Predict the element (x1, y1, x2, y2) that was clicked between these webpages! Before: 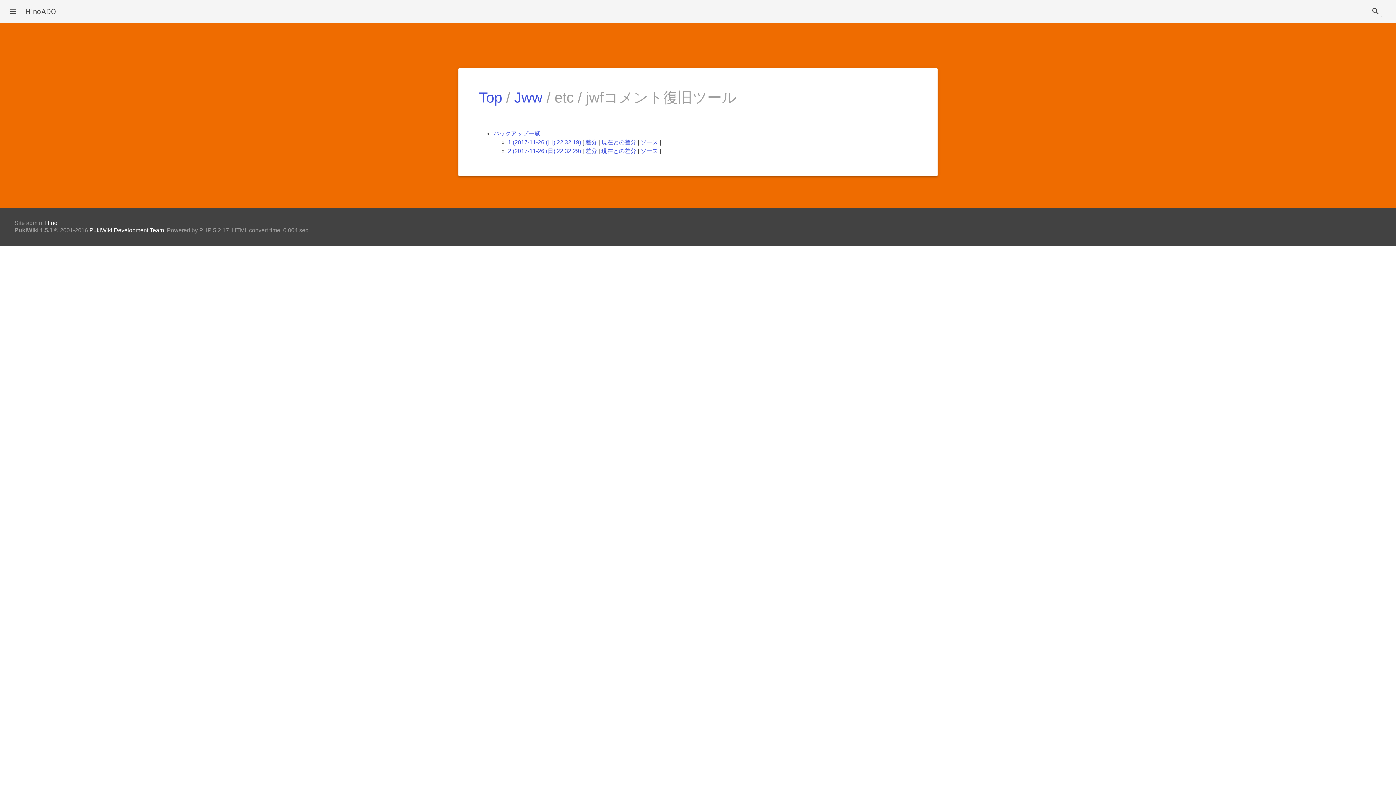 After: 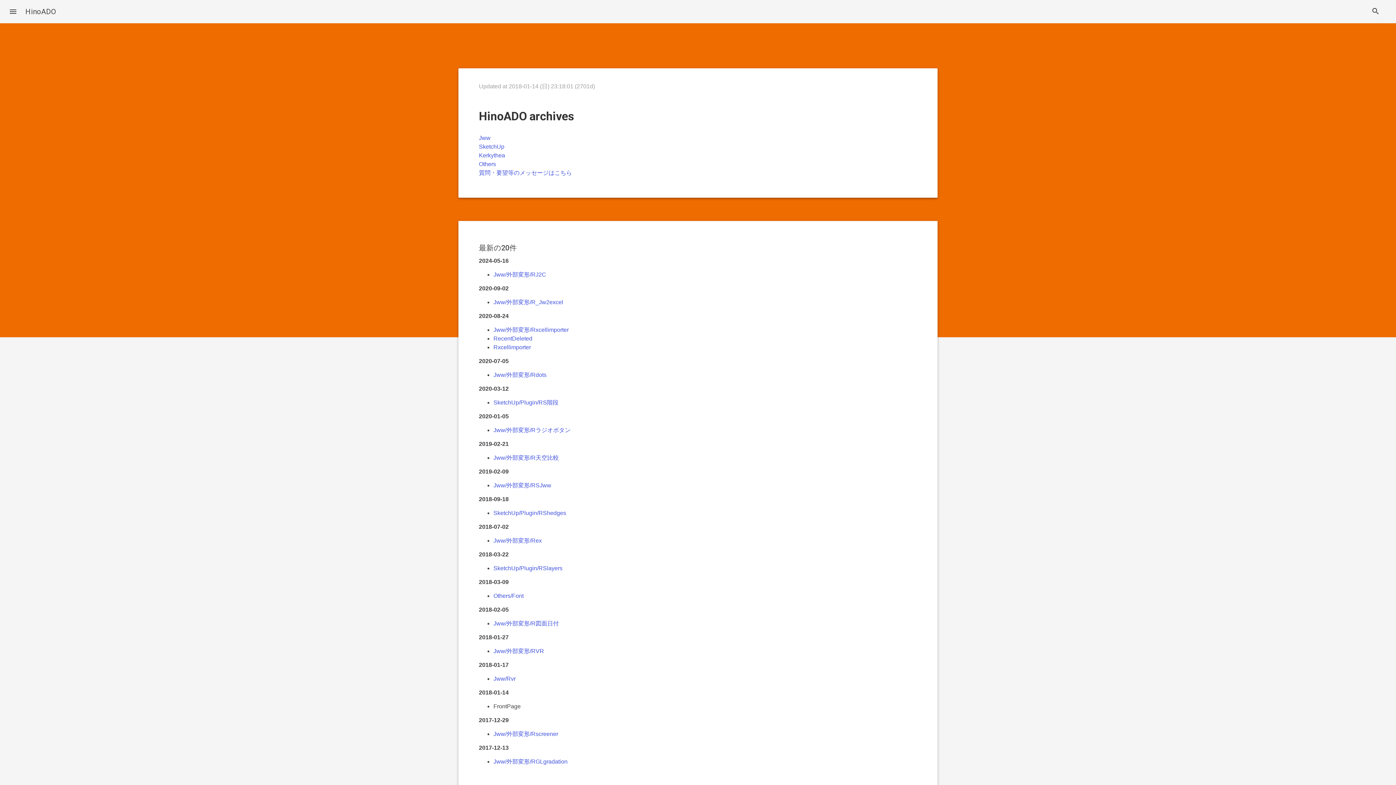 Action: bbox: (45, 220, 57, 226) label: Hino